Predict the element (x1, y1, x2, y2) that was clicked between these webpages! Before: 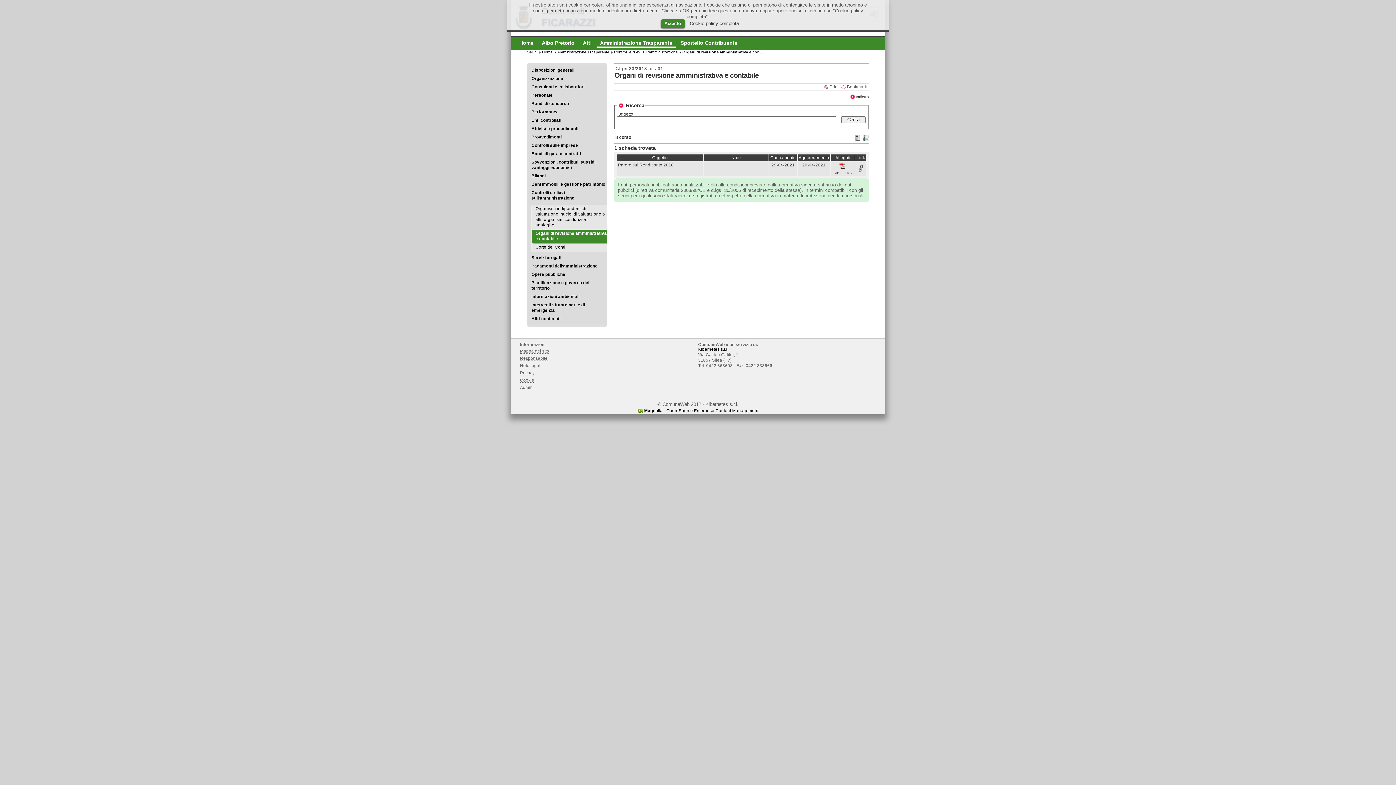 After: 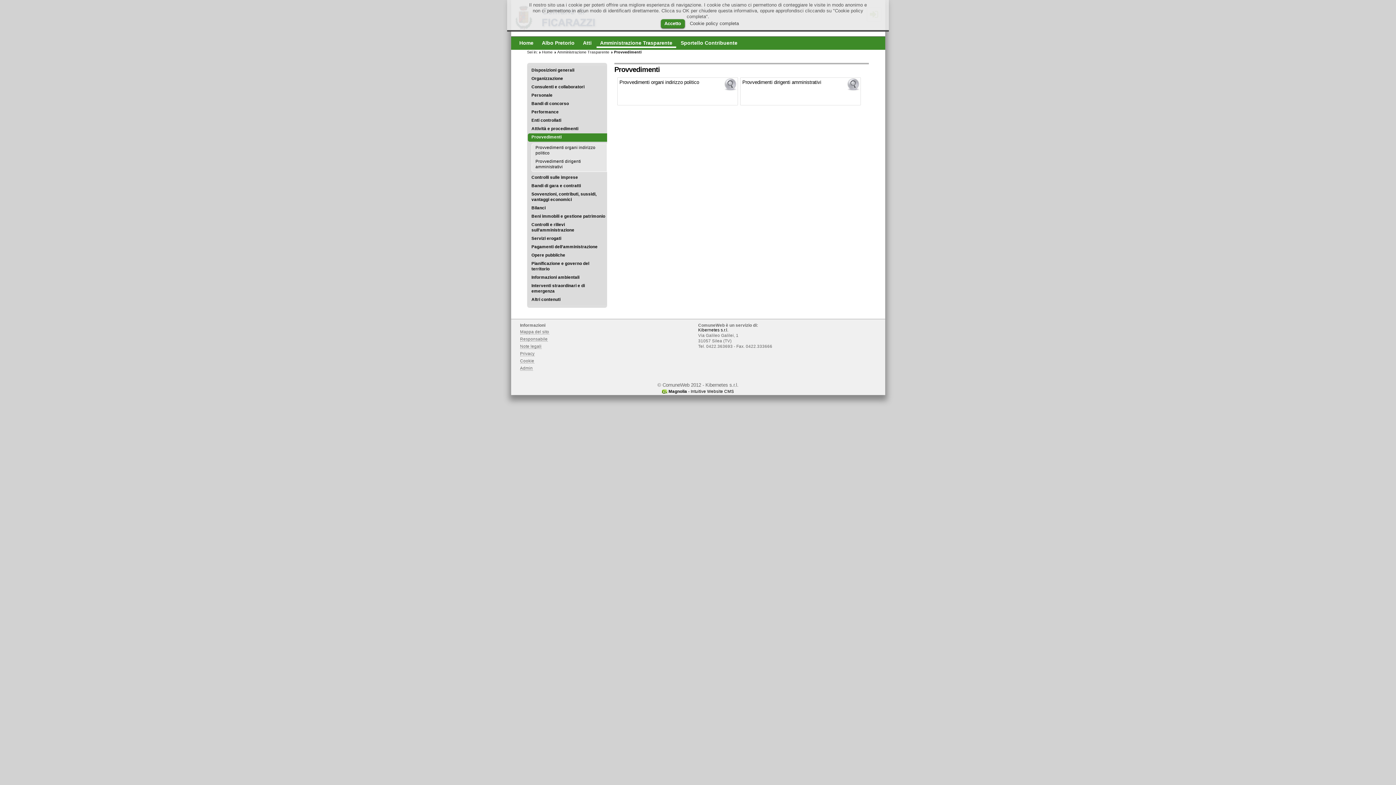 Action: label: Provvedimenti bbox: (528, 133, 607, 141)